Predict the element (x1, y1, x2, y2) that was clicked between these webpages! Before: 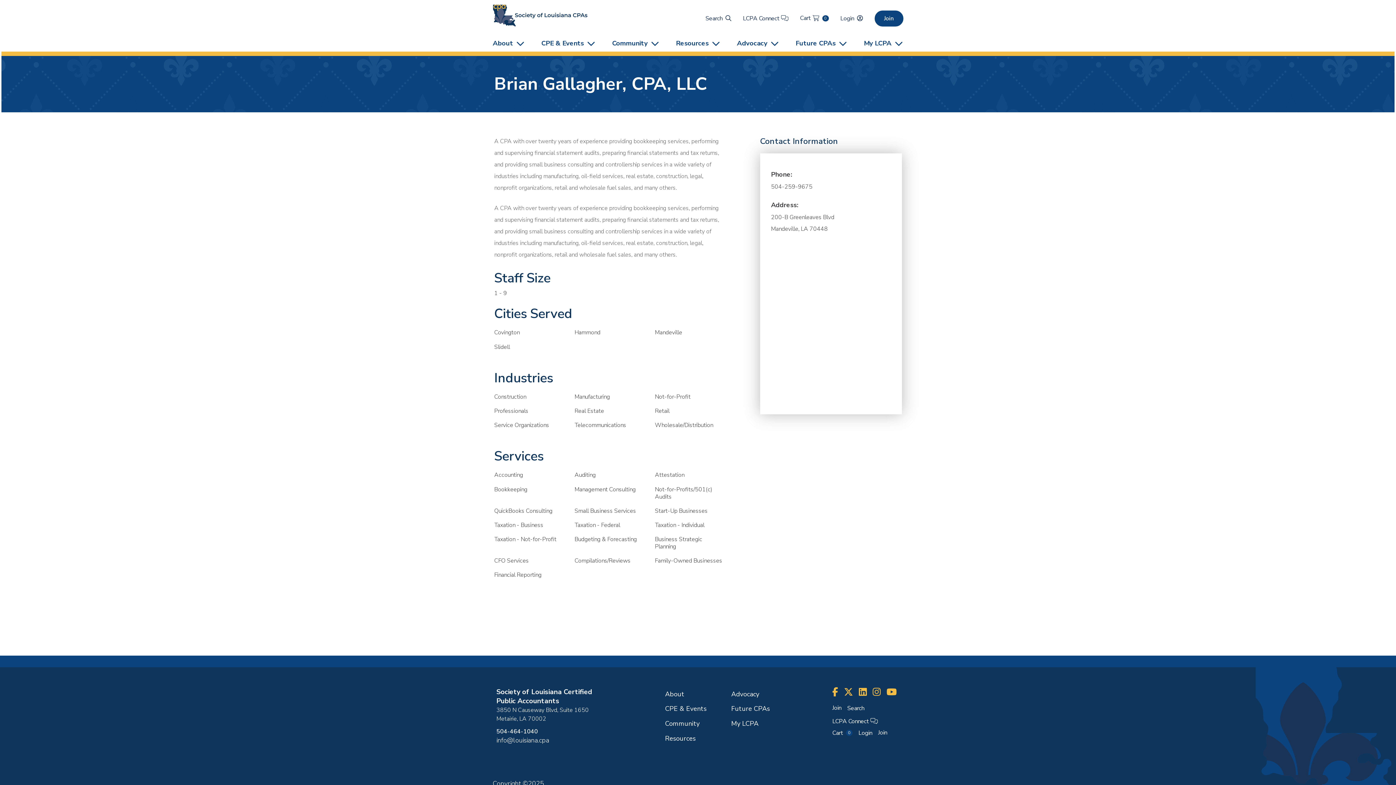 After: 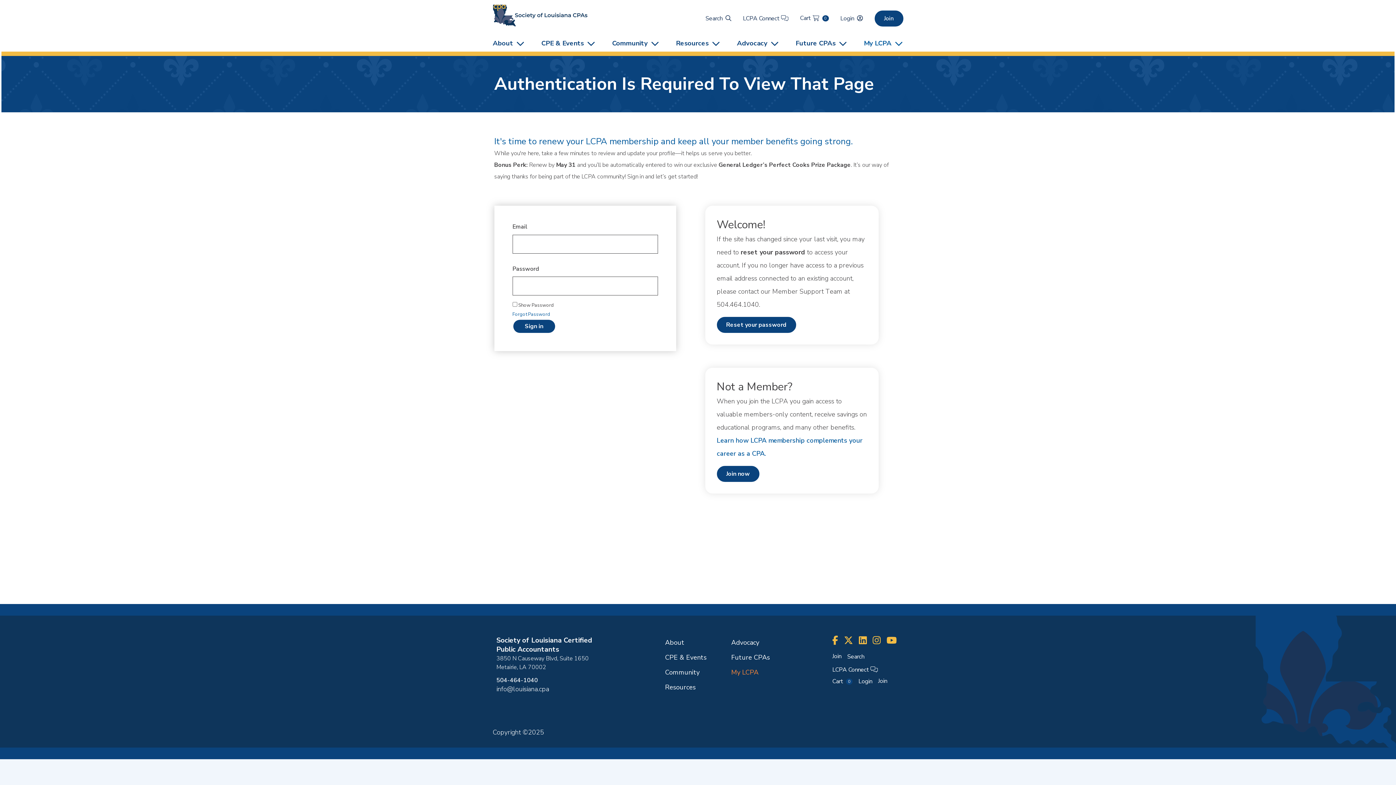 Action: label: My LCPA bbox: (731, 717, 772, 730)